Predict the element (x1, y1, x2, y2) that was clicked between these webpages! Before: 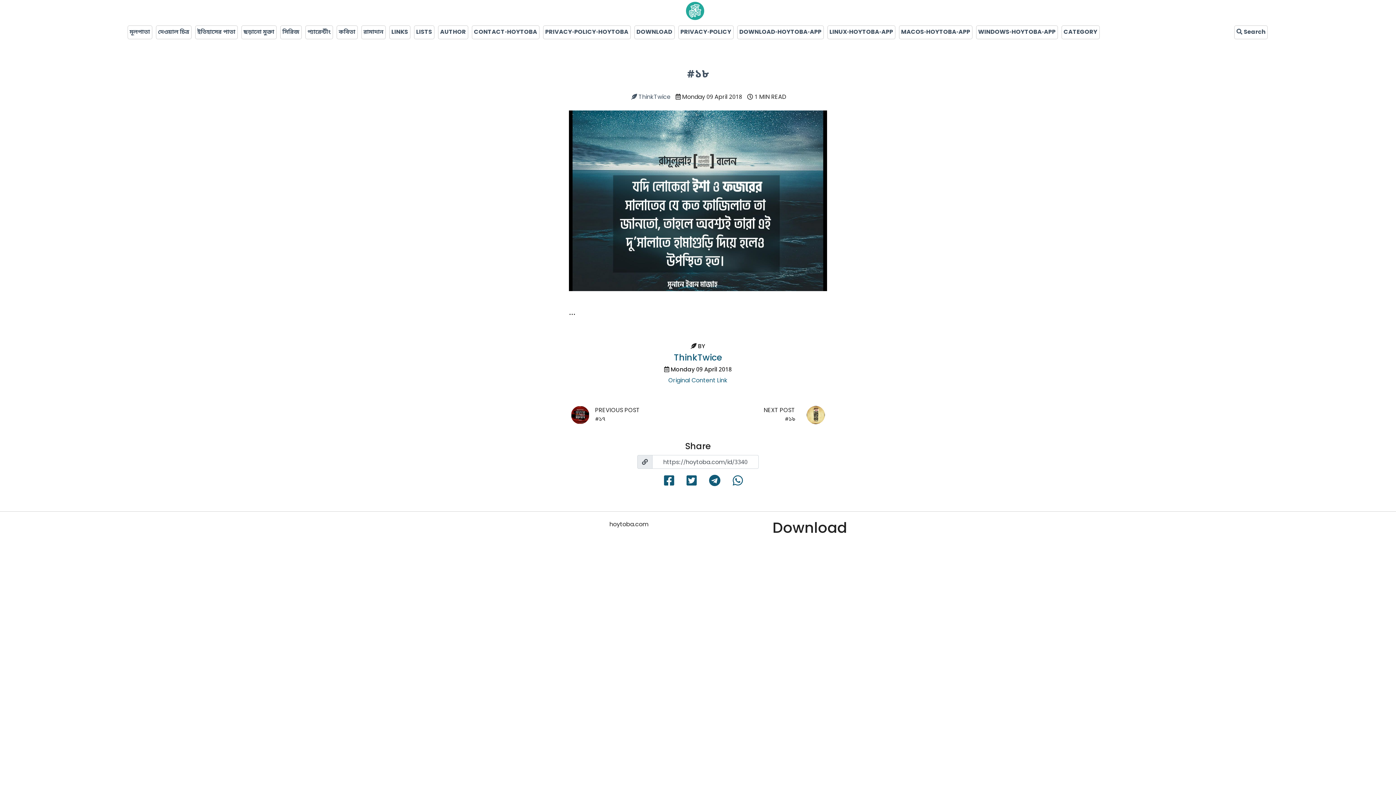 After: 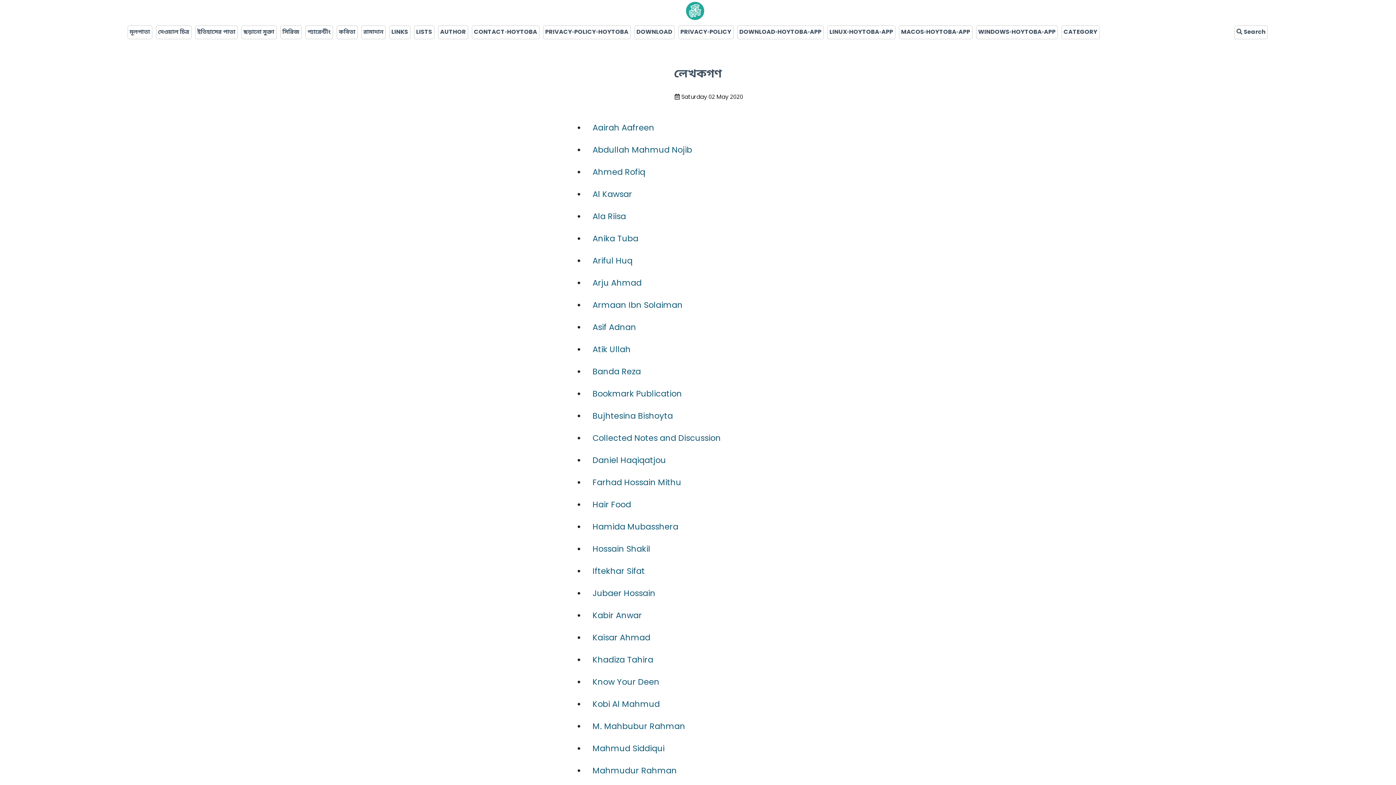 Action: bbox: (440, 25, 466, 38) label: AUTHOR